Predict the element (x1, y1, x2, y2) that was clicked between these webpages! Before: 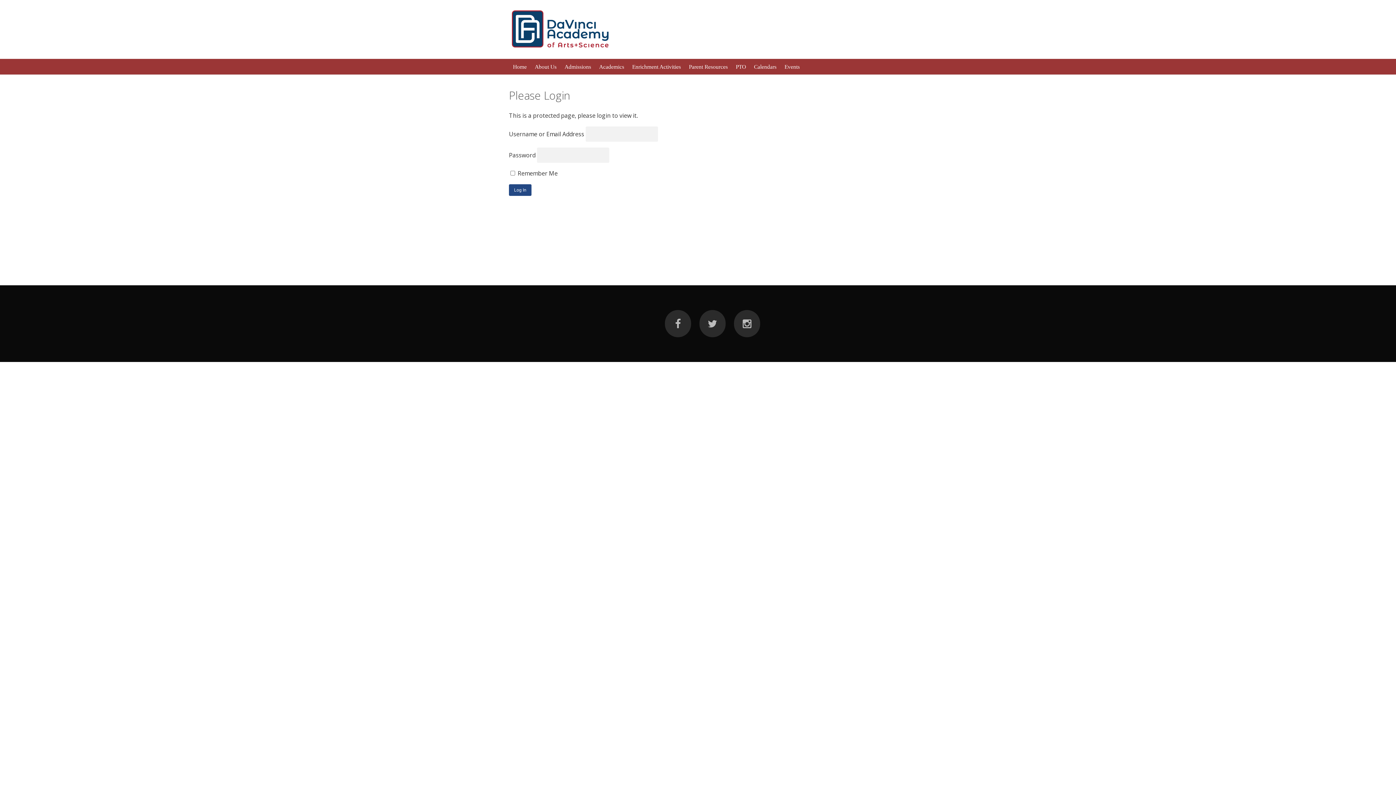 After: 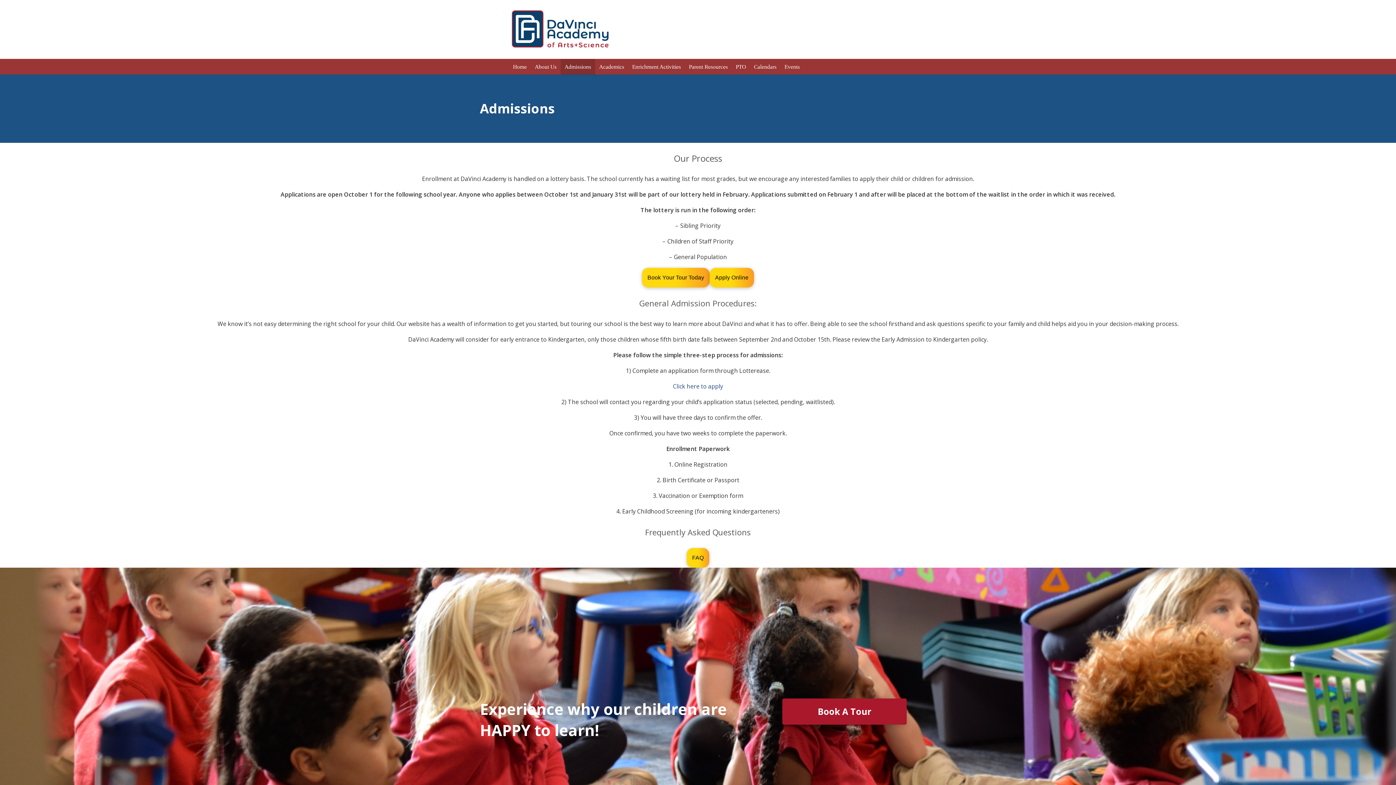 Action: bbox: (560, 58, 595, 74) label: Admissions